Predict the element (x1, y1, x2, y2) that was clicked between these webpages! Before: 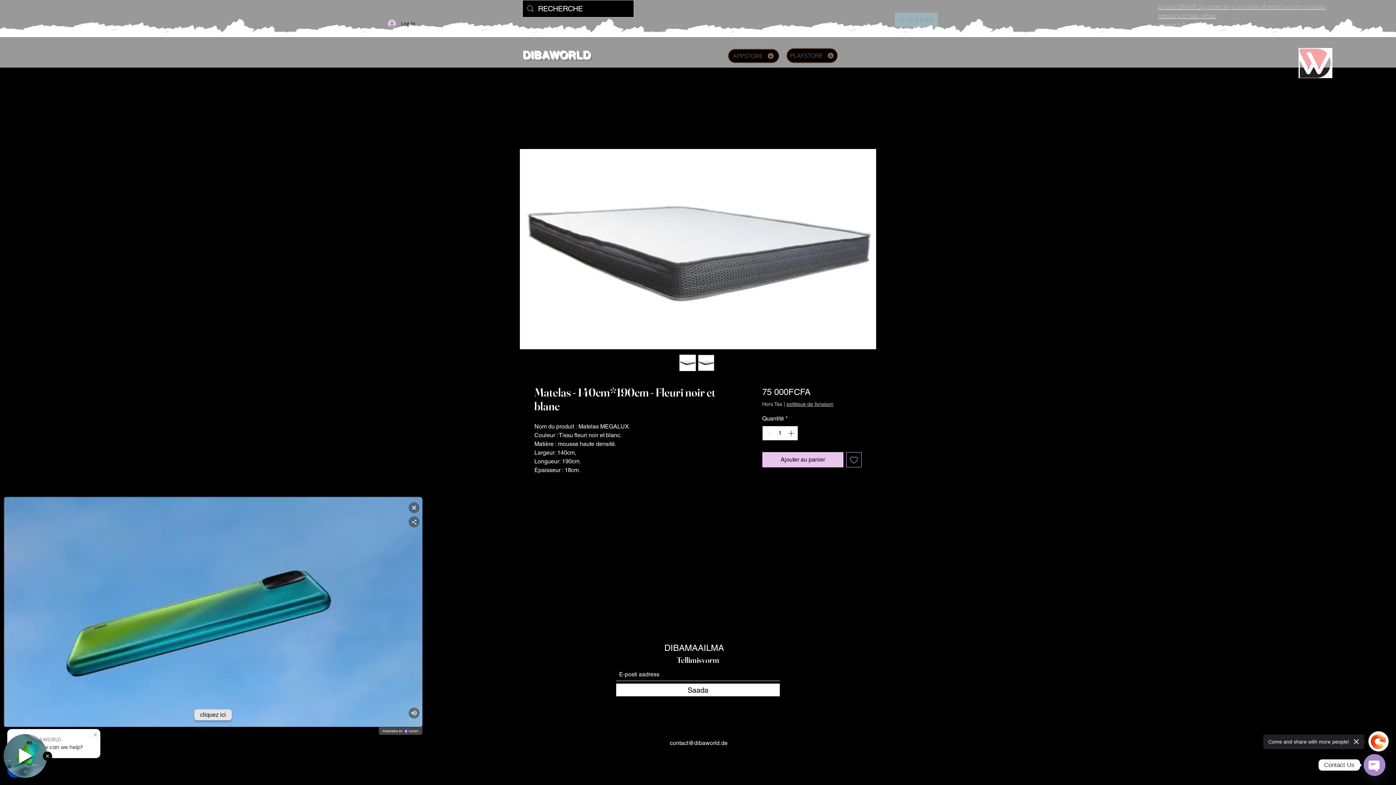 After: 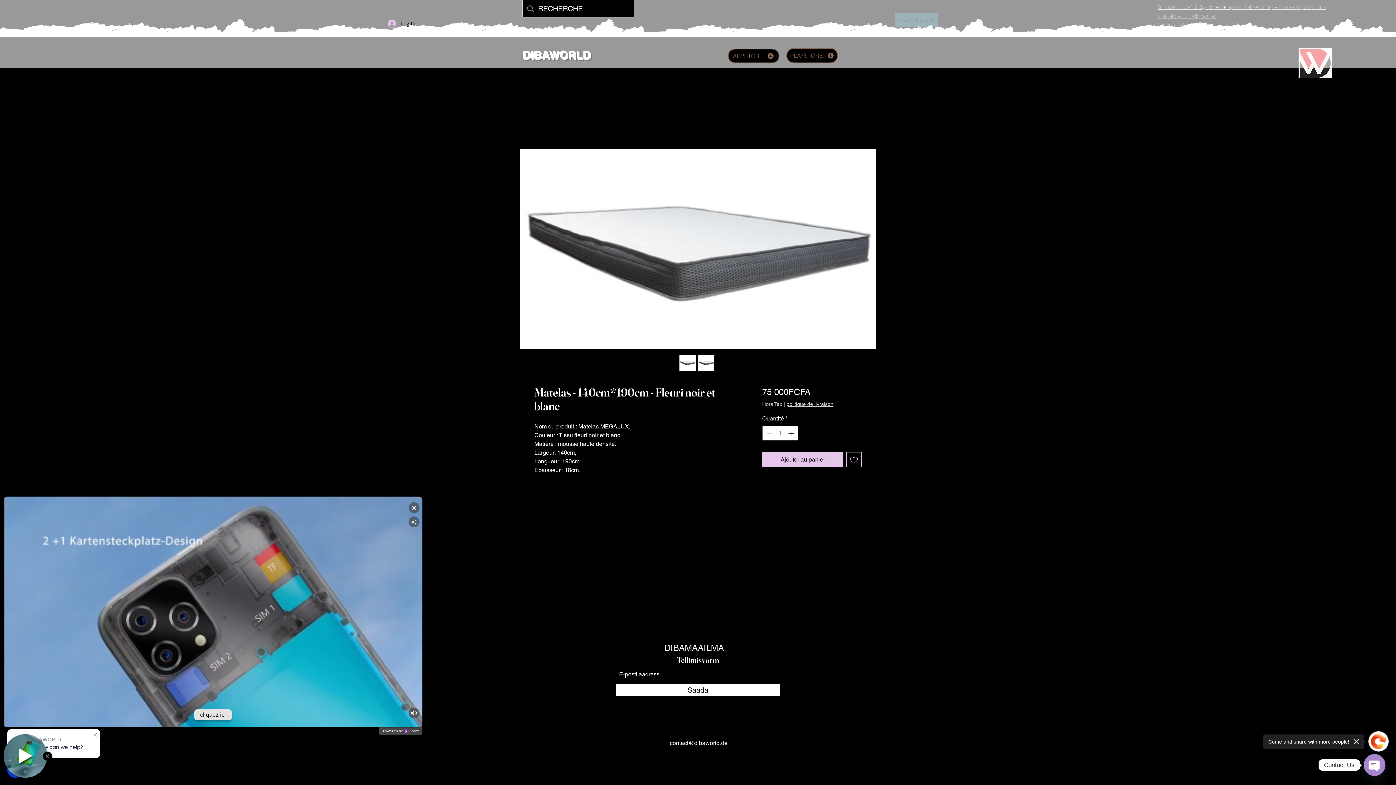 Action: bbox: (698, 354, 714, 371)